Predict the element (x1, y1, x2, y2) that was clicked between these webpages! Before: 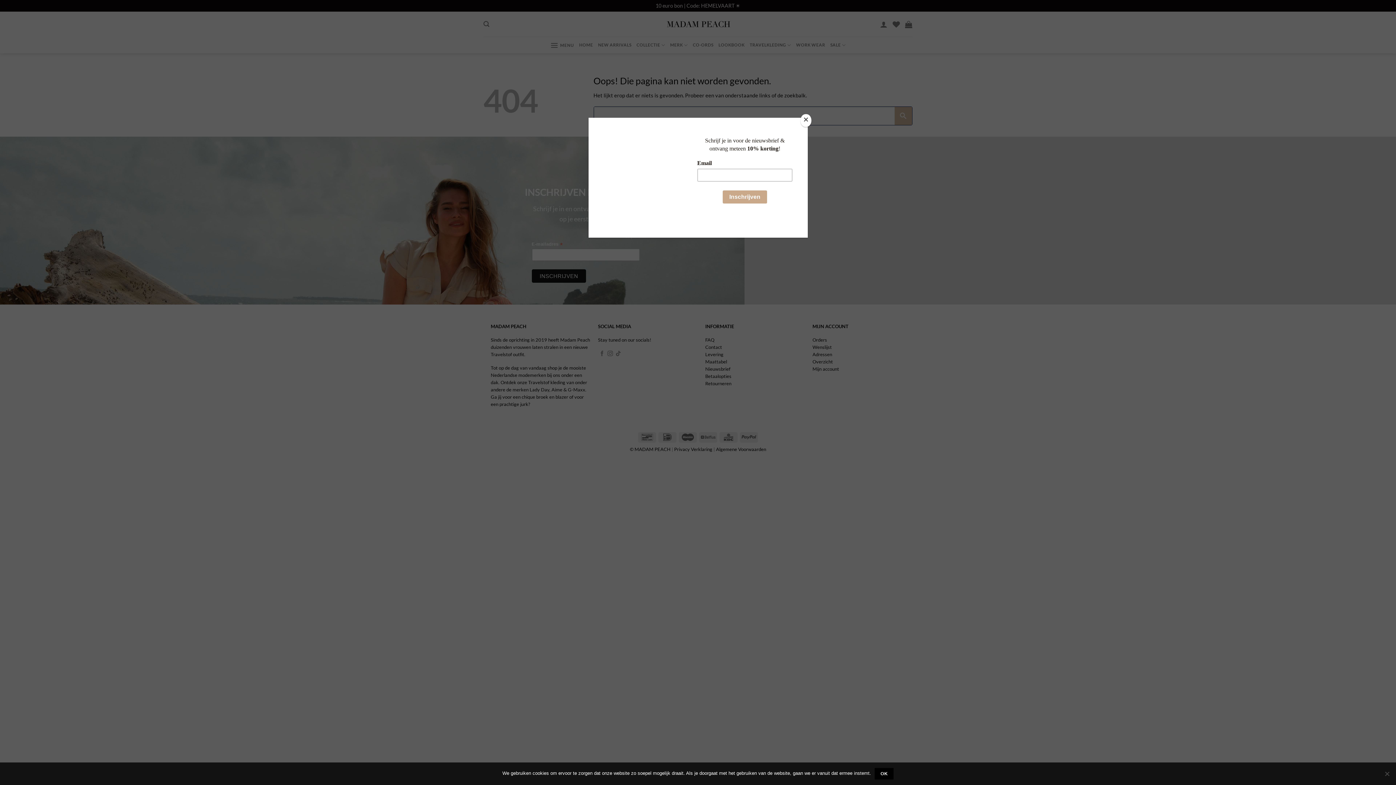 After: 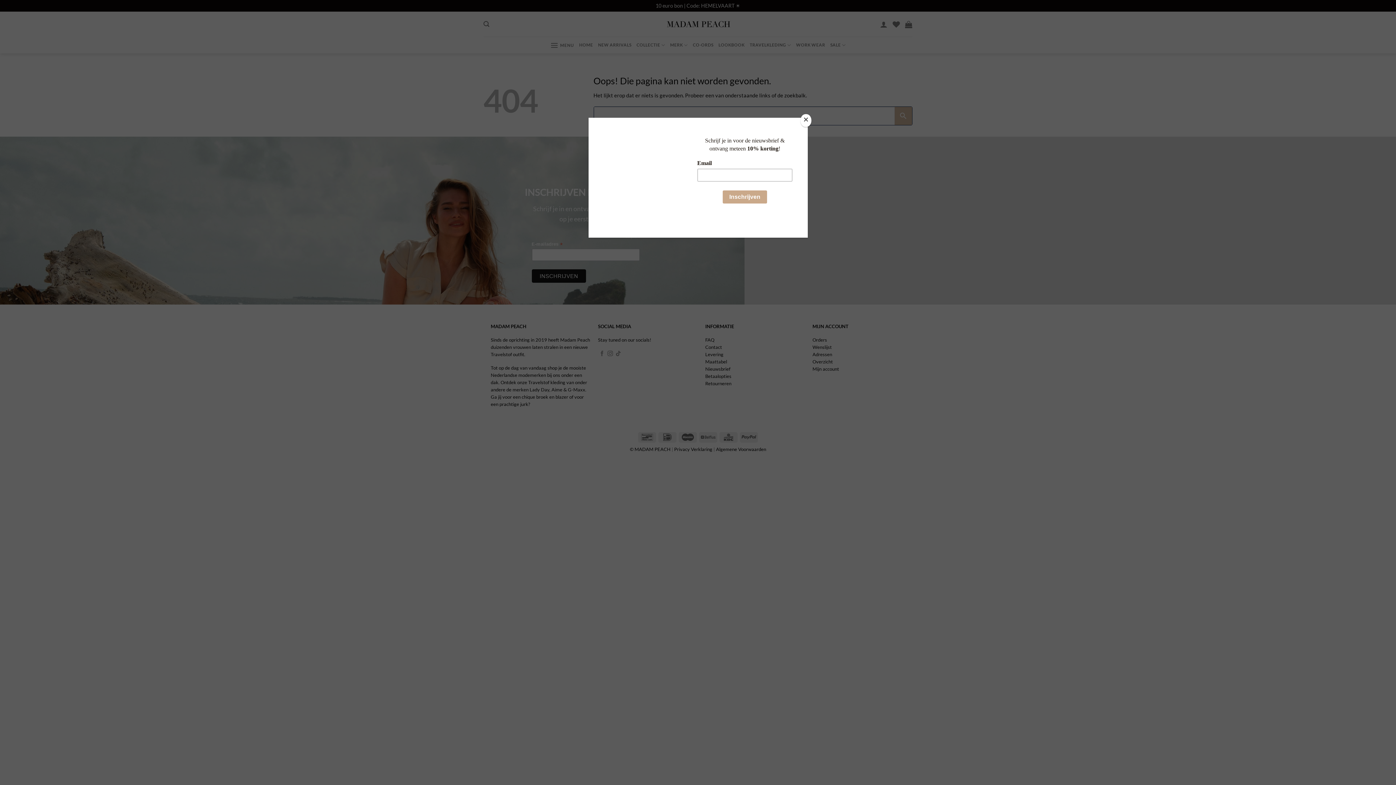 Action: label: Ok bbox: (874, 768, 893, 780)